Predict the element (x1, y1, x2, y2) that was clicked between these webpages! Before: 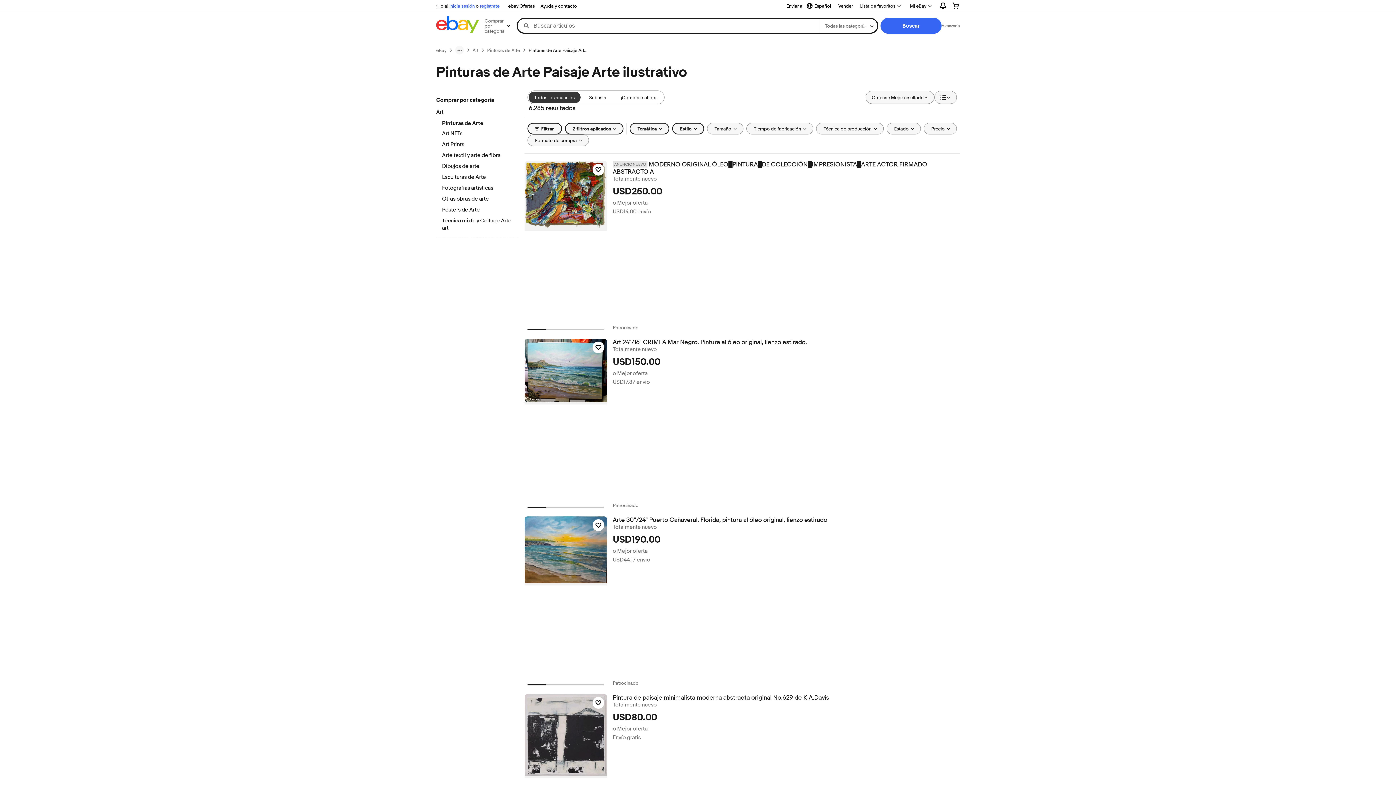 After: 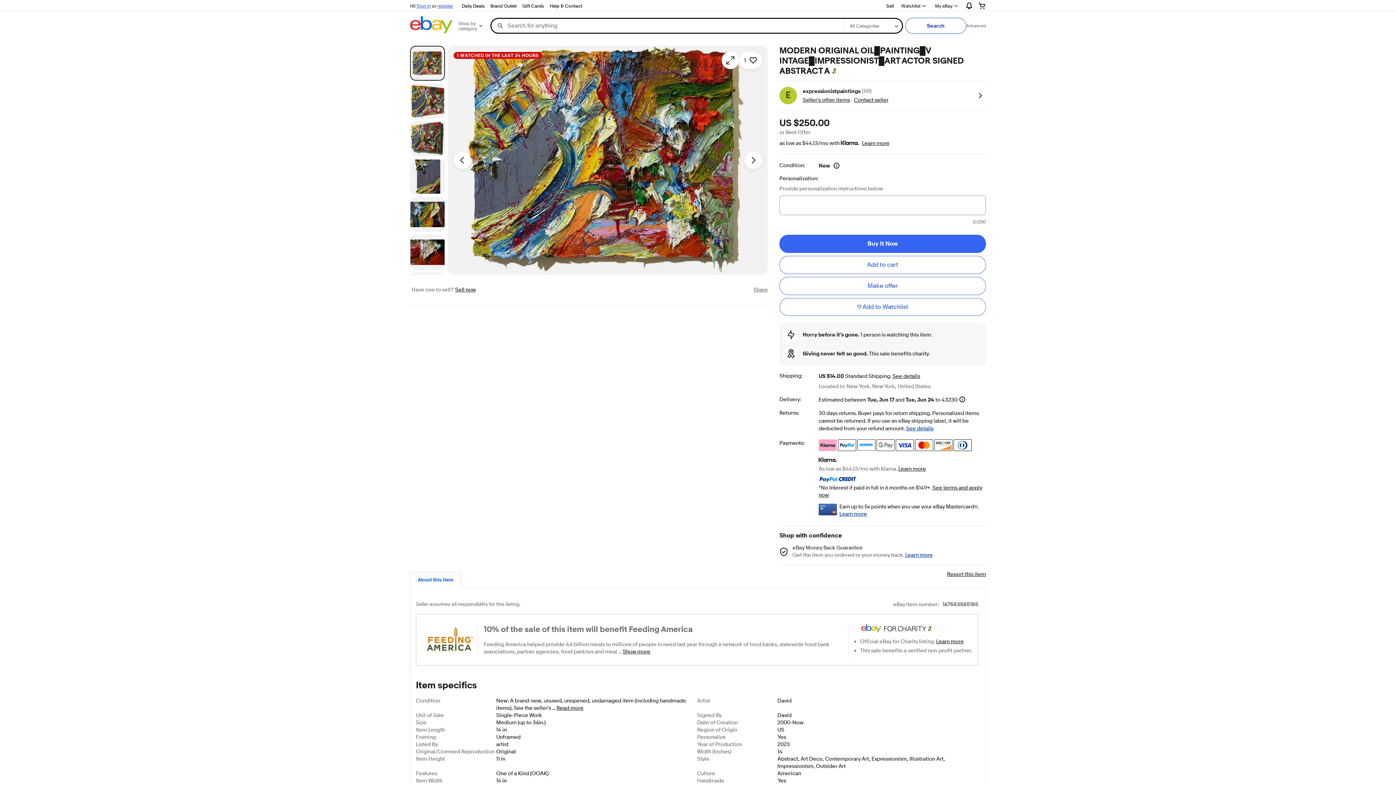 Action: bbox: (524, 161, 607, 230)